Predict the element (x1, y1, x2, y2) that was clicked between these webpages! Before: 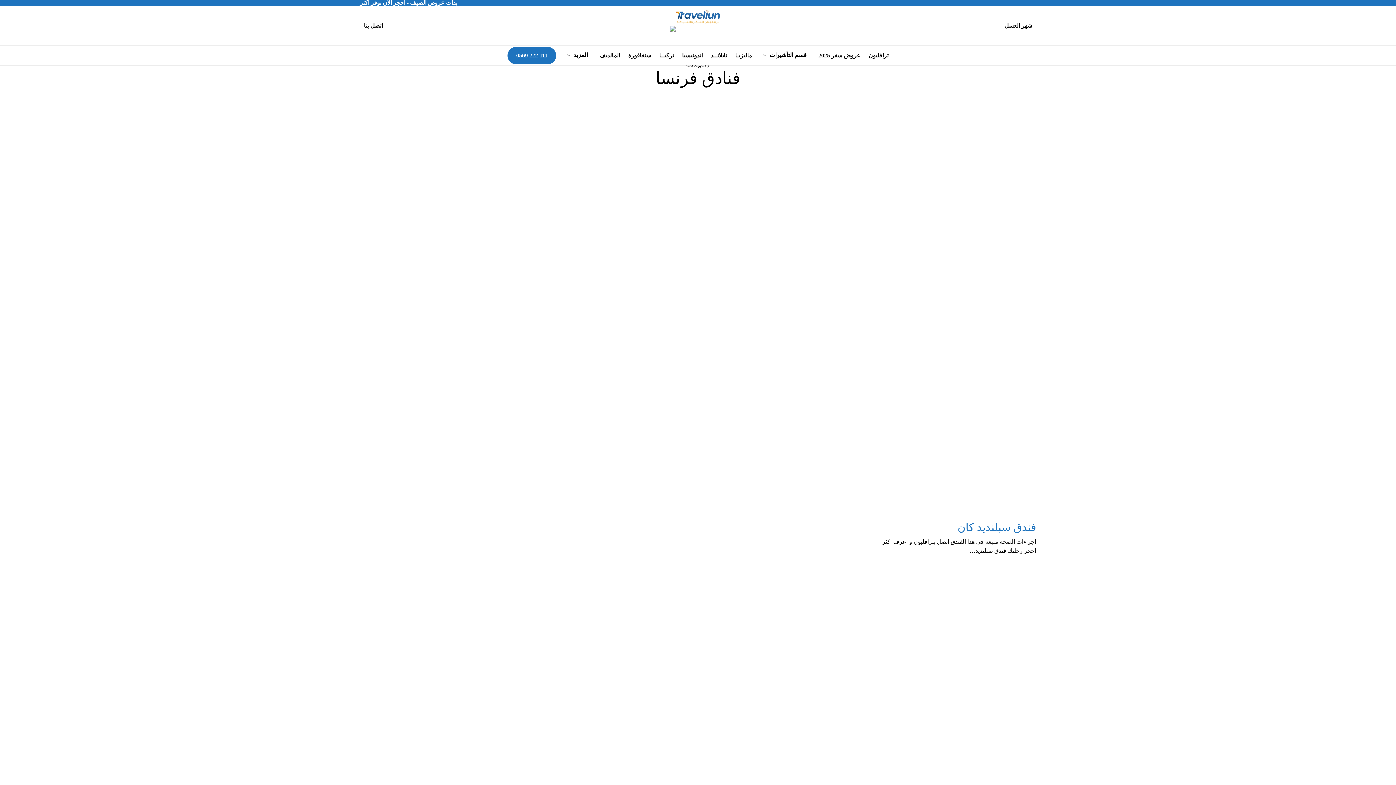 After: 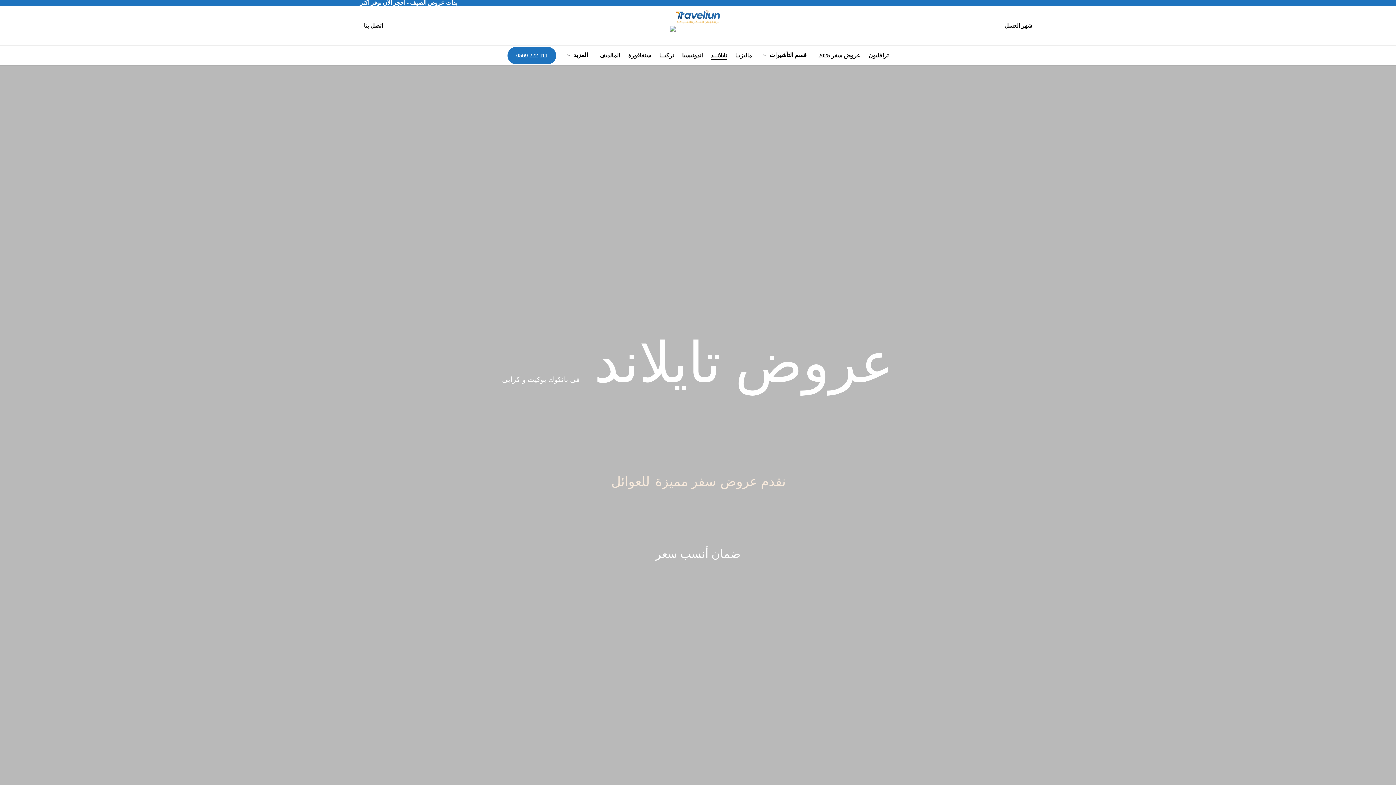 Action: bbox: (710, 52, 727, 58) label: تايلانــد